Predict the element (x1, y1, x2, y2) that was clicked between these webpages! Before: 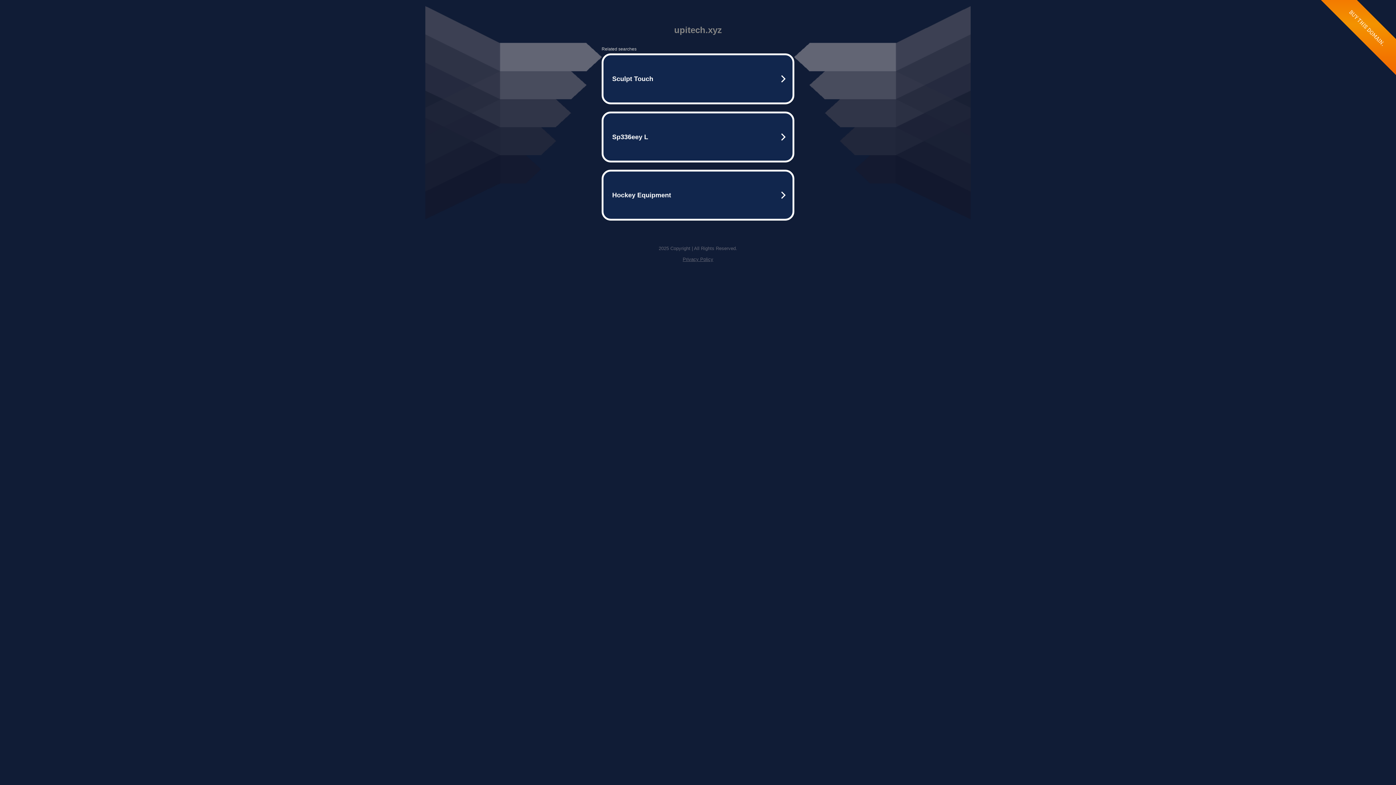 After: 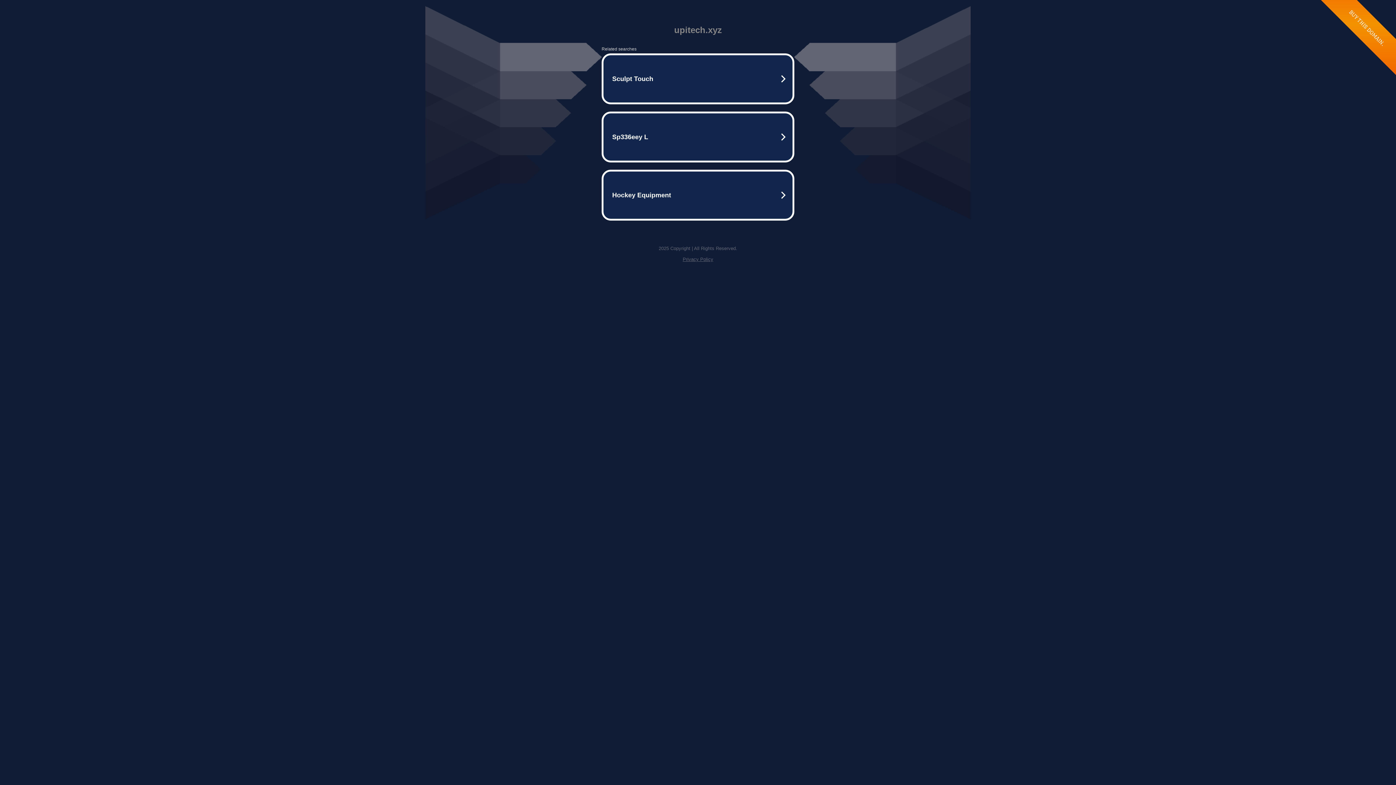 Action: label: Privacy Policy bbox: (682, 256, 713, 262)